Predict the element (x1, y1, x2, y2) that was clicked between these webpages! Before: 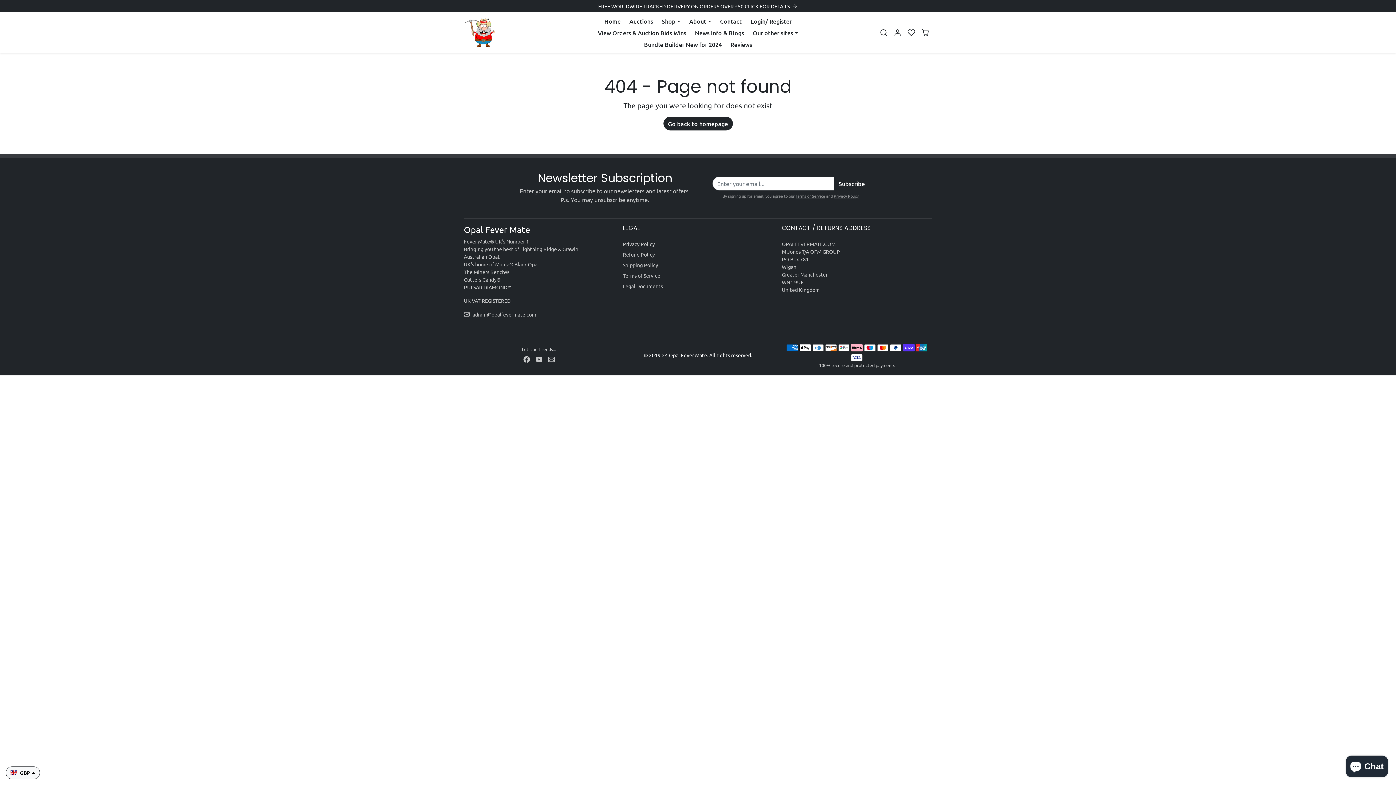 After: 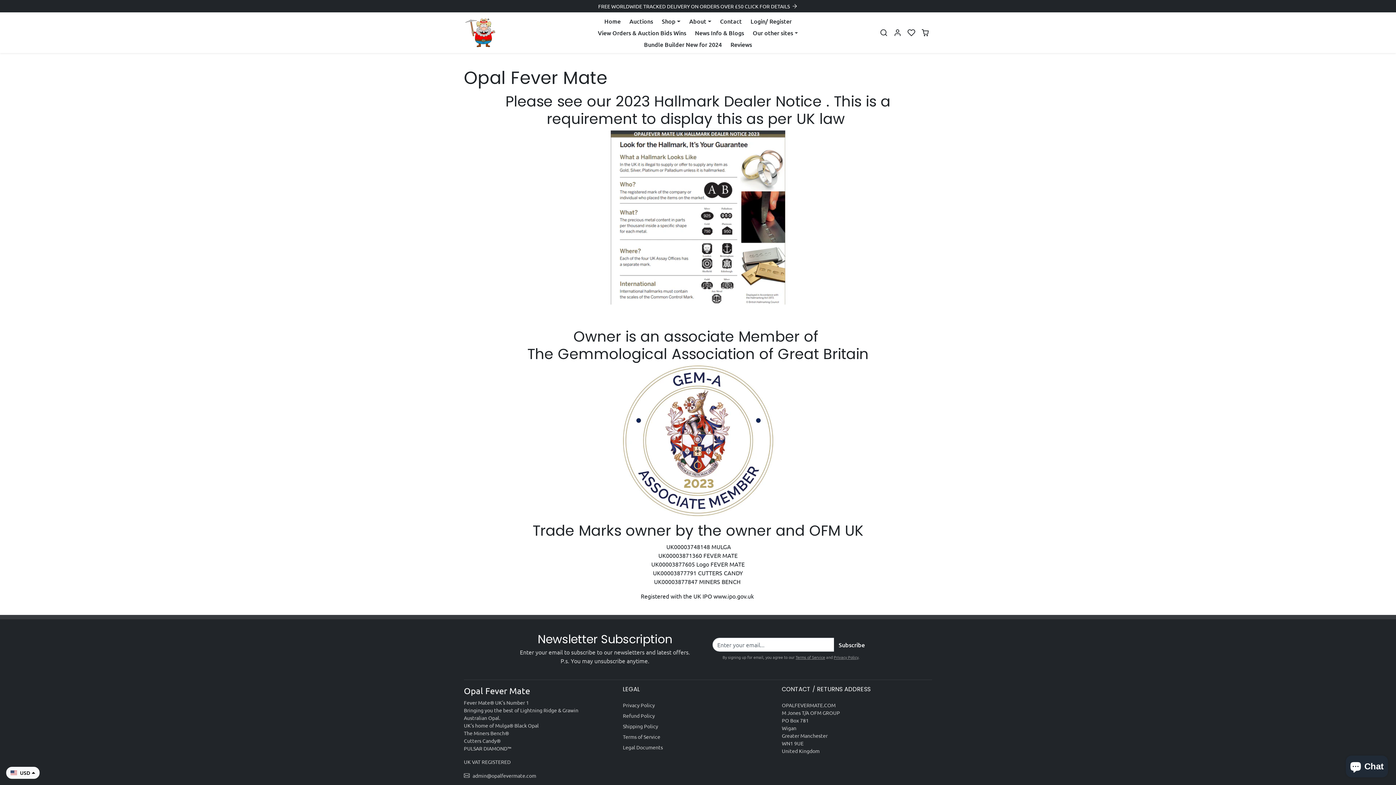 Action: bbox: (623, 281, 773, 291) label: Legal Documents